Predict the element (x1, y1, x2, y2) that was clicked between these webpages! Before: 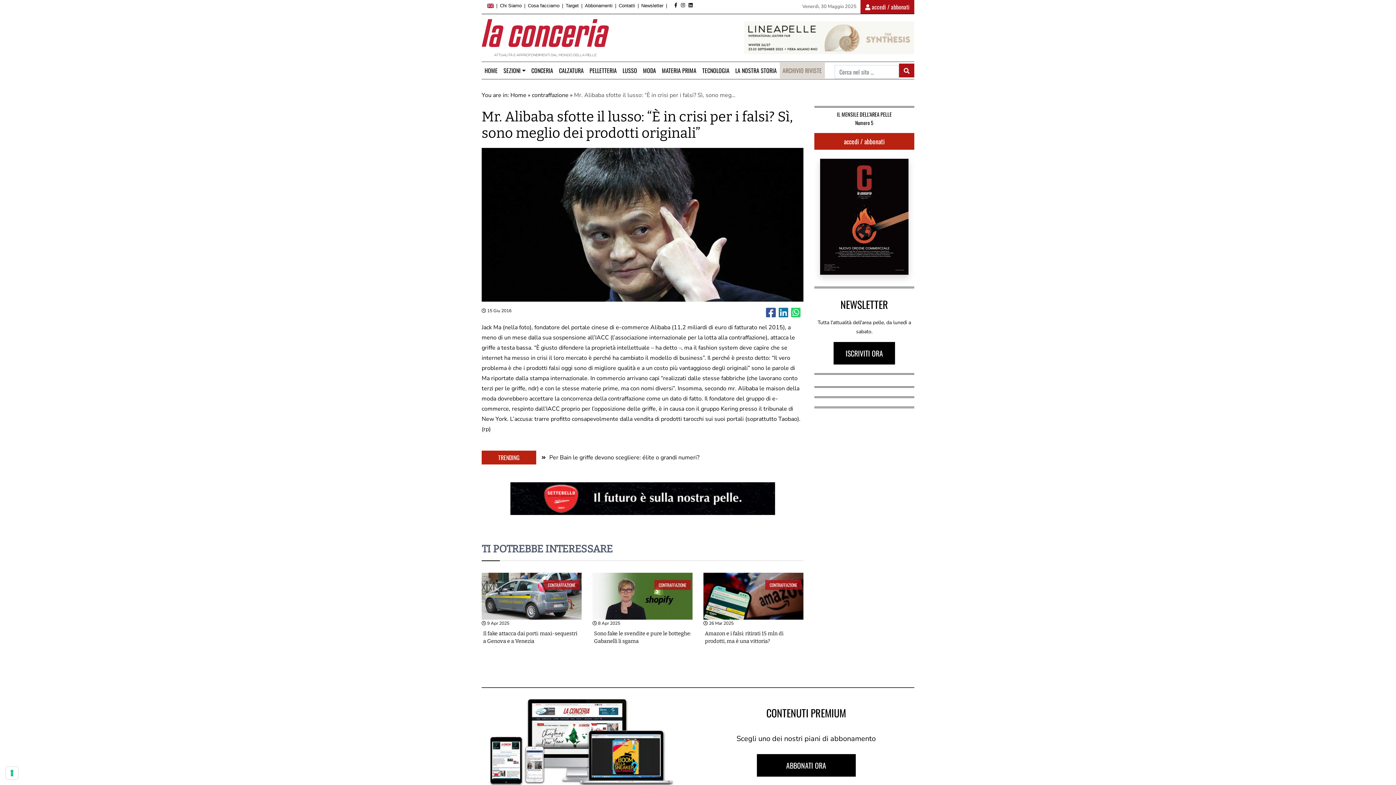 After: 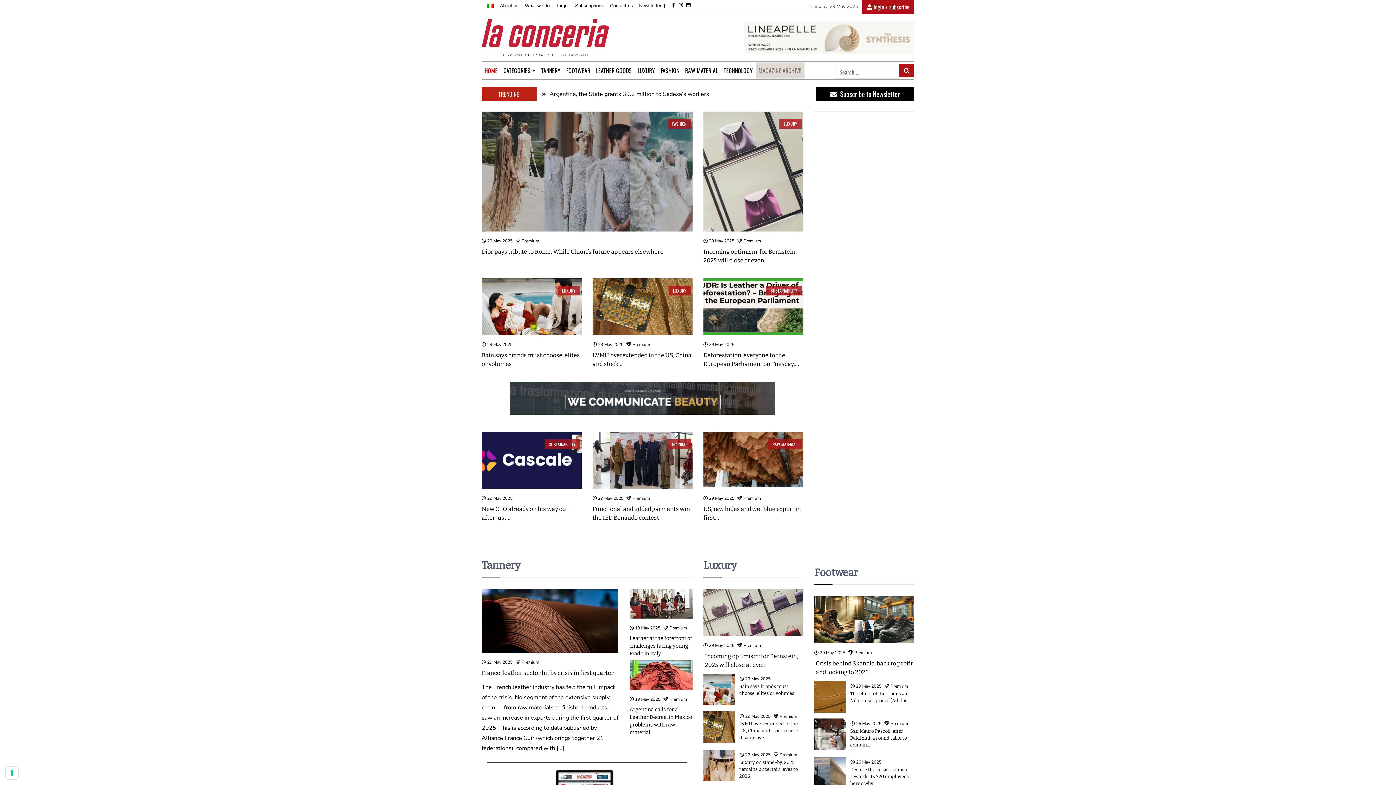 Action: bbox: (487, 2, 493, 8)